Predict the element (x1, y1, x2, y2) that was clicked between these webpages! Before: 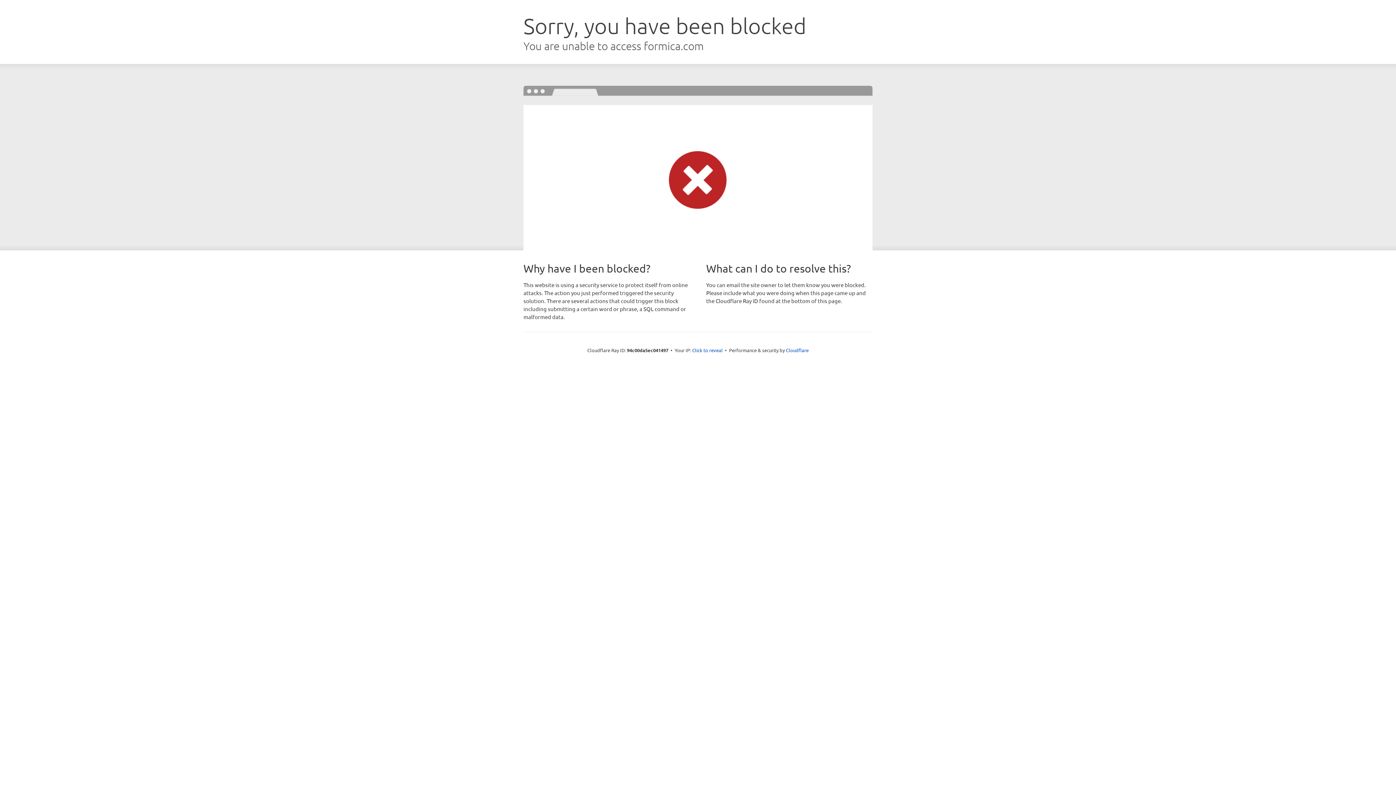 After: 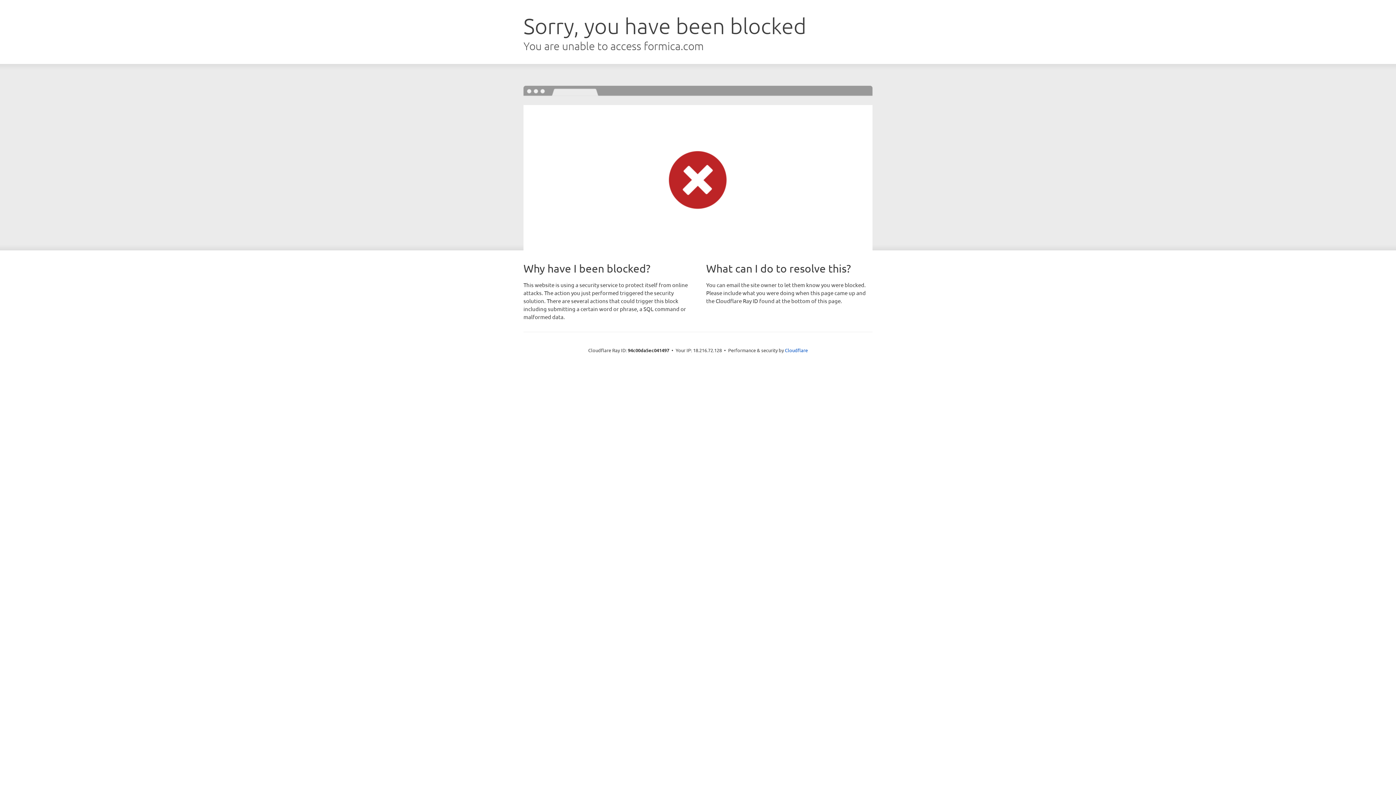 Action: bbox: (692, 346, 722, 353) label: Click to reveal